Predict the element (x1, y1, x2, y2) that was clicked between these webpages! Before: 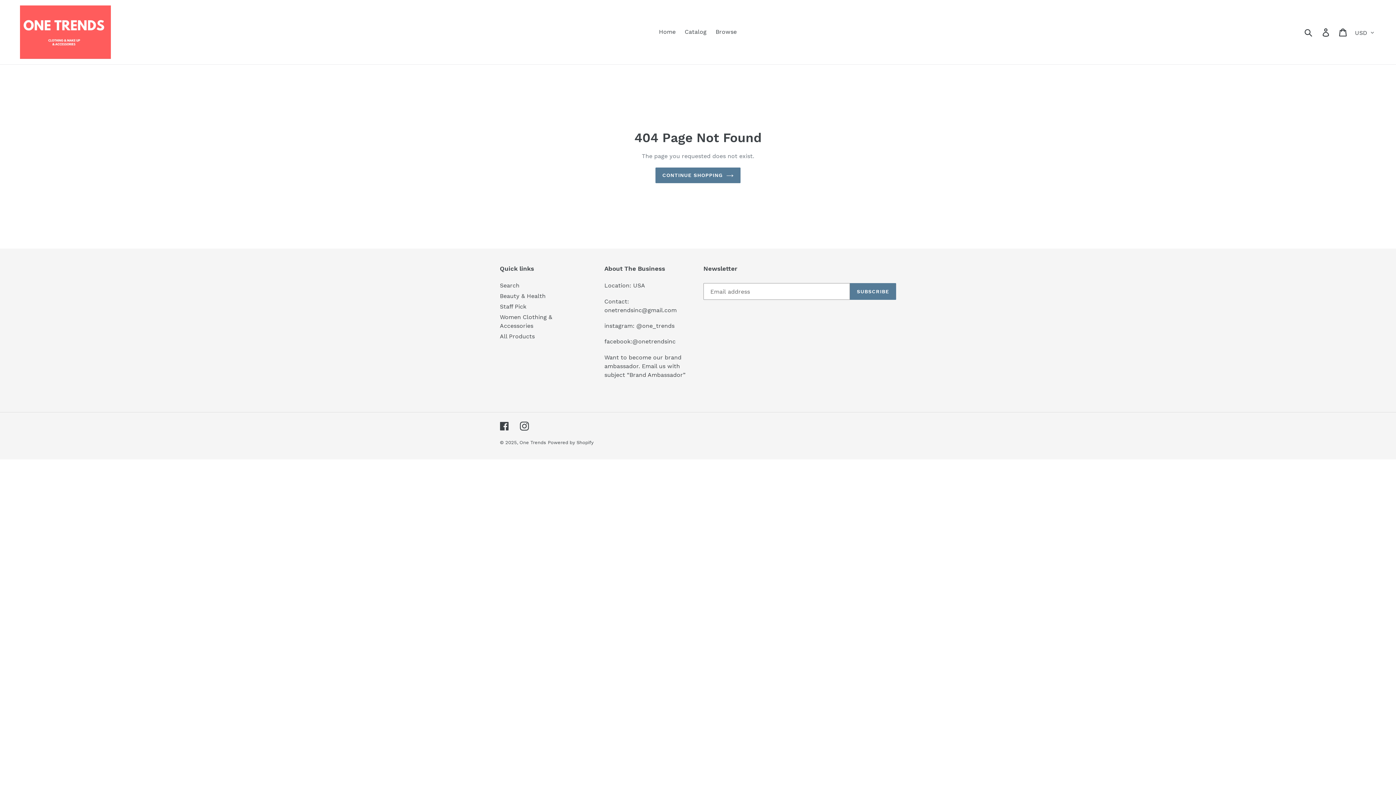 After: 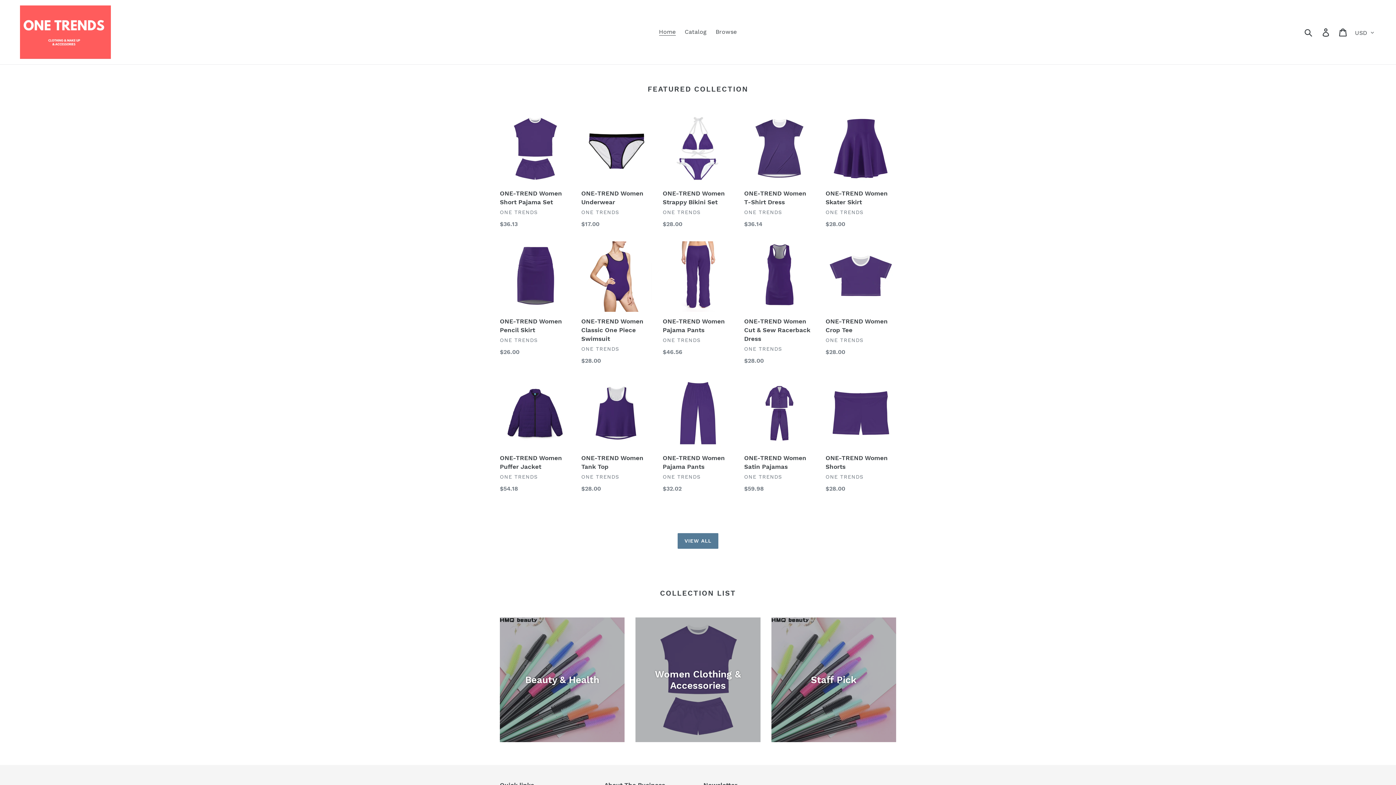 Action: bbox: (655, 167, 740, 183) label: CONTINUE SHOPPING